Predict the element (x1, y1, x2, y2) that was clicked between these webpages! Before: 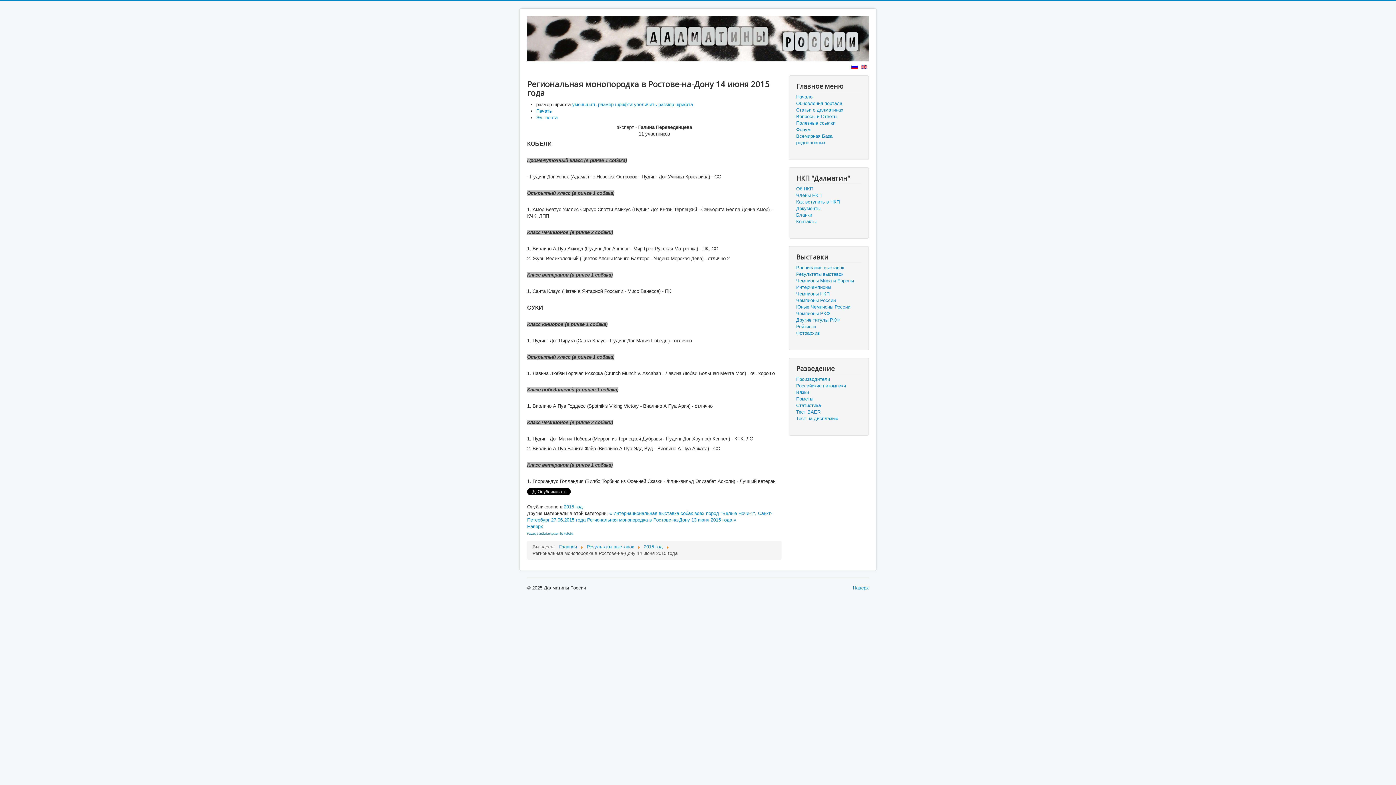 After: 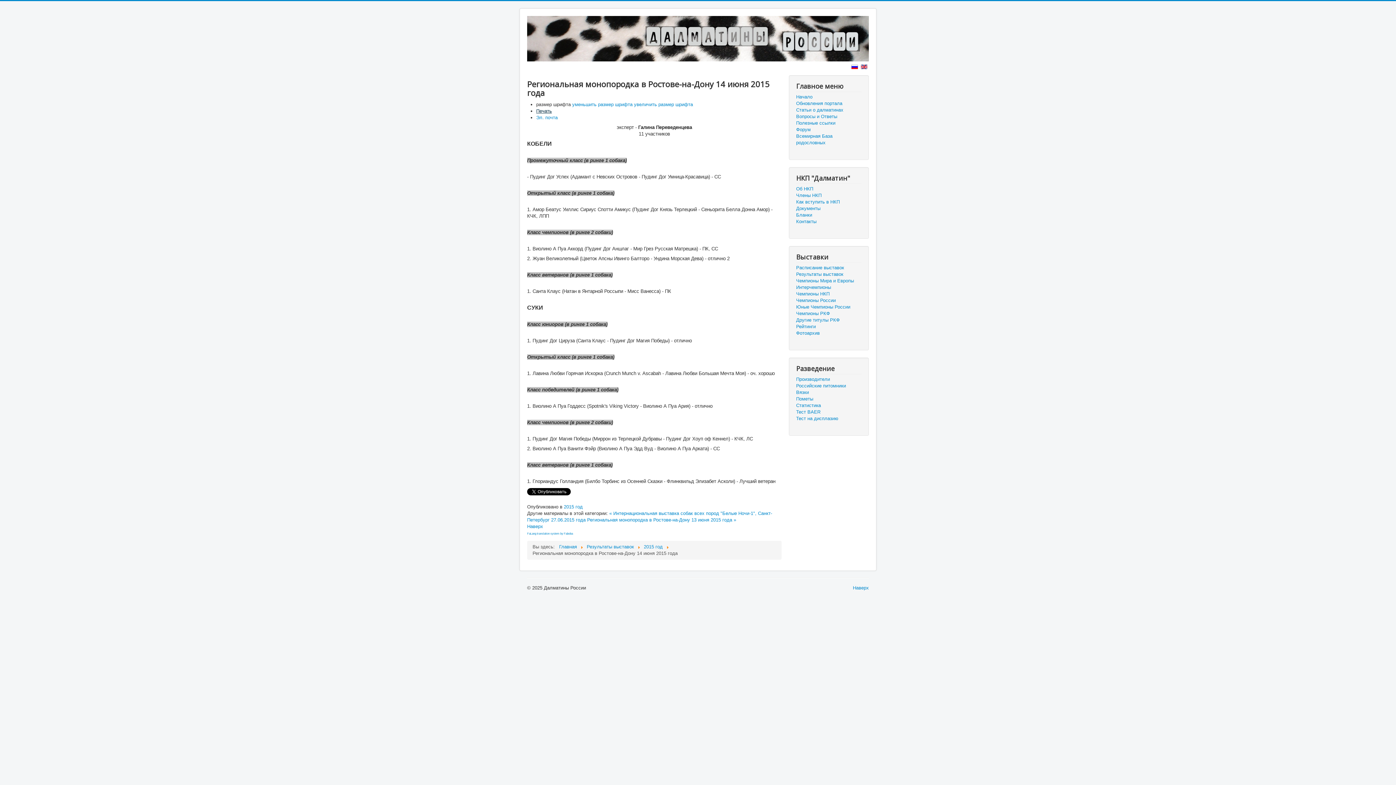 Action: label: Печать bbox: (536, 108, 552, 113)